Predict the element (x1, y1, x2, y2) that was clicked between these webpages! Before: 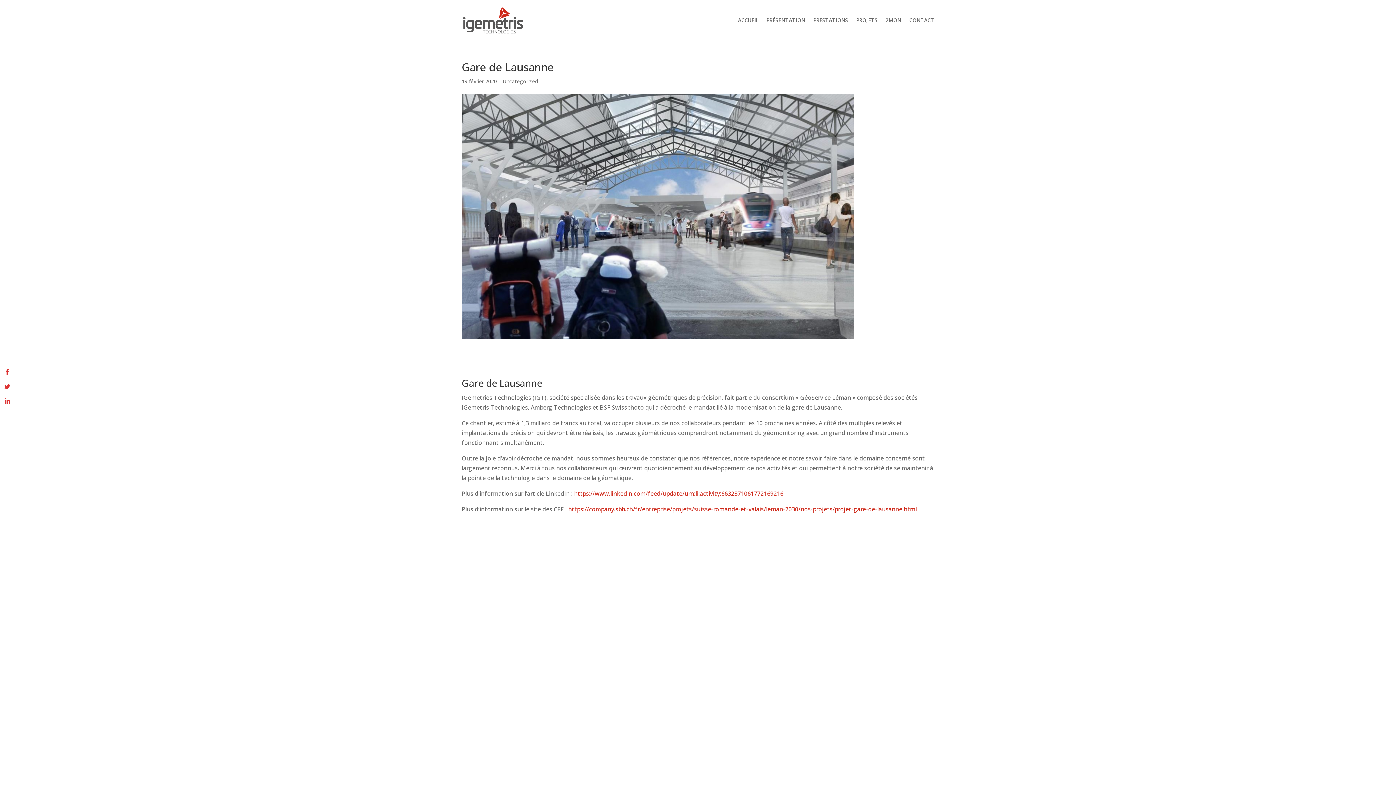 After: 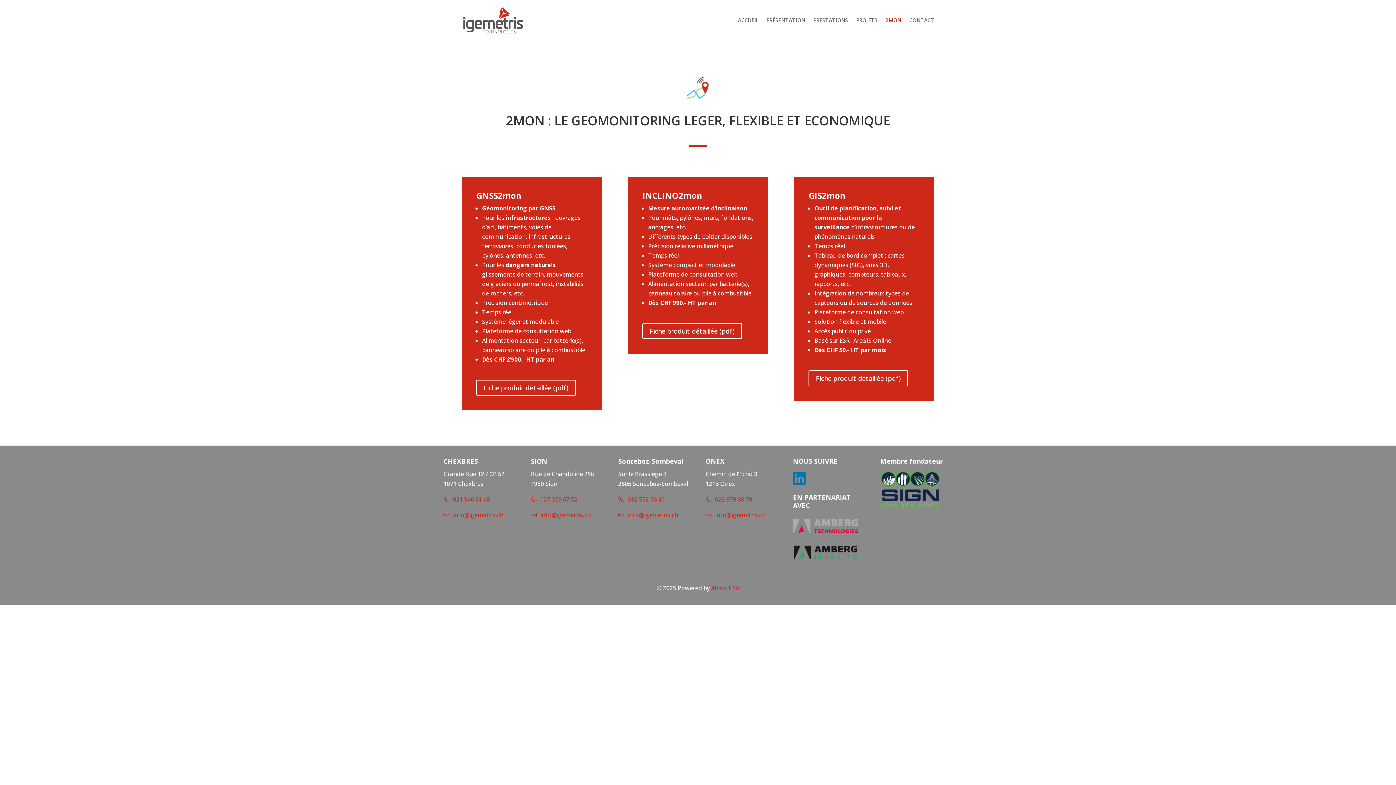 Action: bbox: (885, 17, 901, 40) label: 2MON